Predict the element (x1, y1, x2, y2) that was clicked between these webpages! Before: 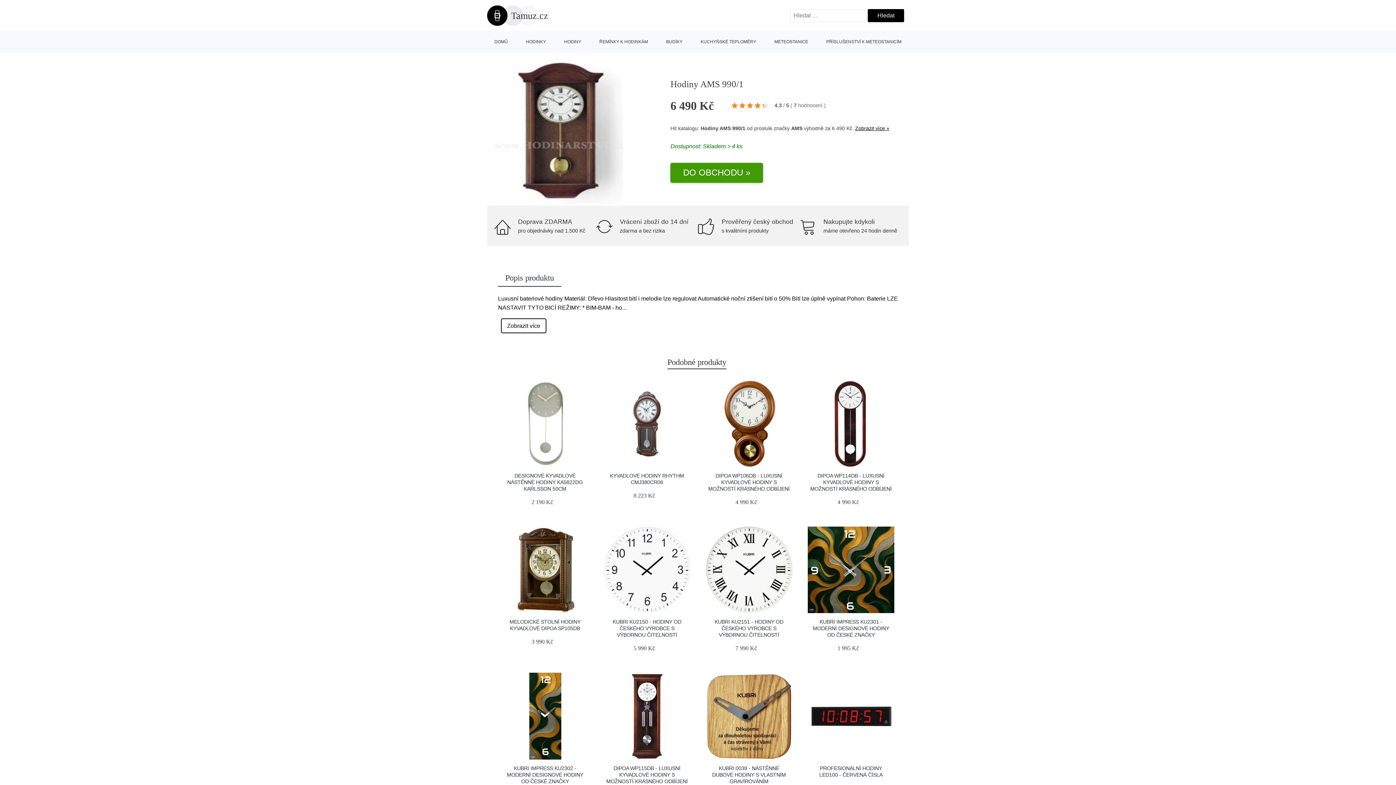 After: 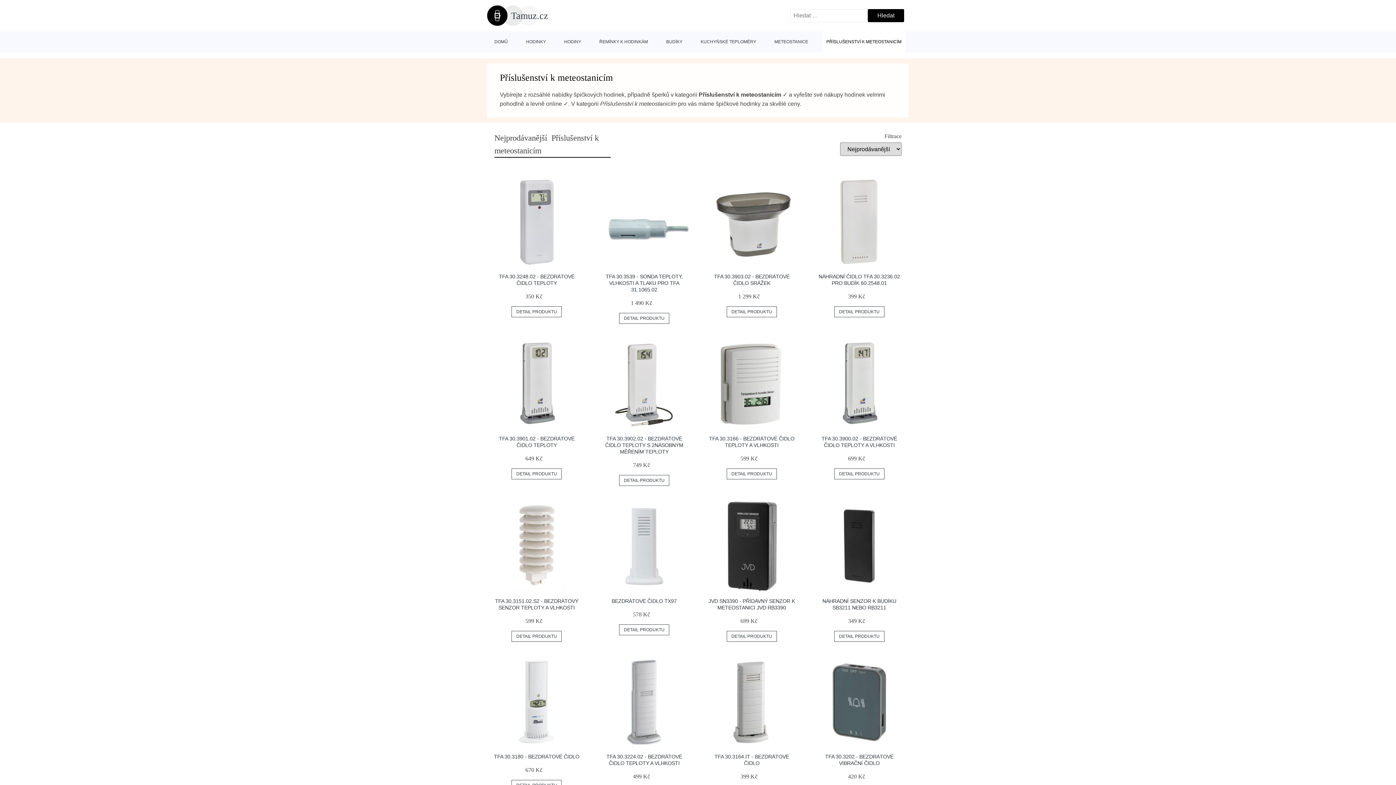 Action: bbox: (822, 31, 905, 52) label: PŘÍSLUŠENSTVÍ K METEOSTANICÍM